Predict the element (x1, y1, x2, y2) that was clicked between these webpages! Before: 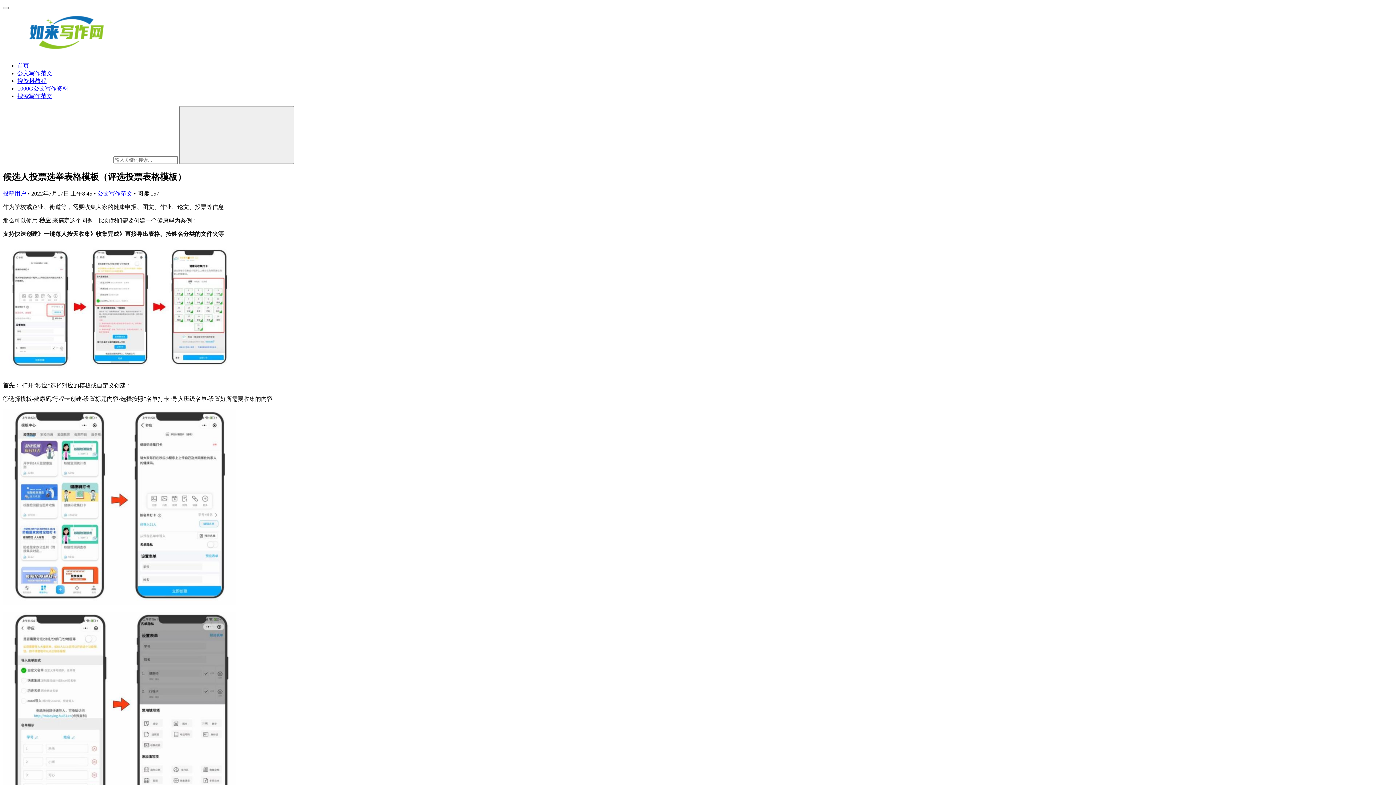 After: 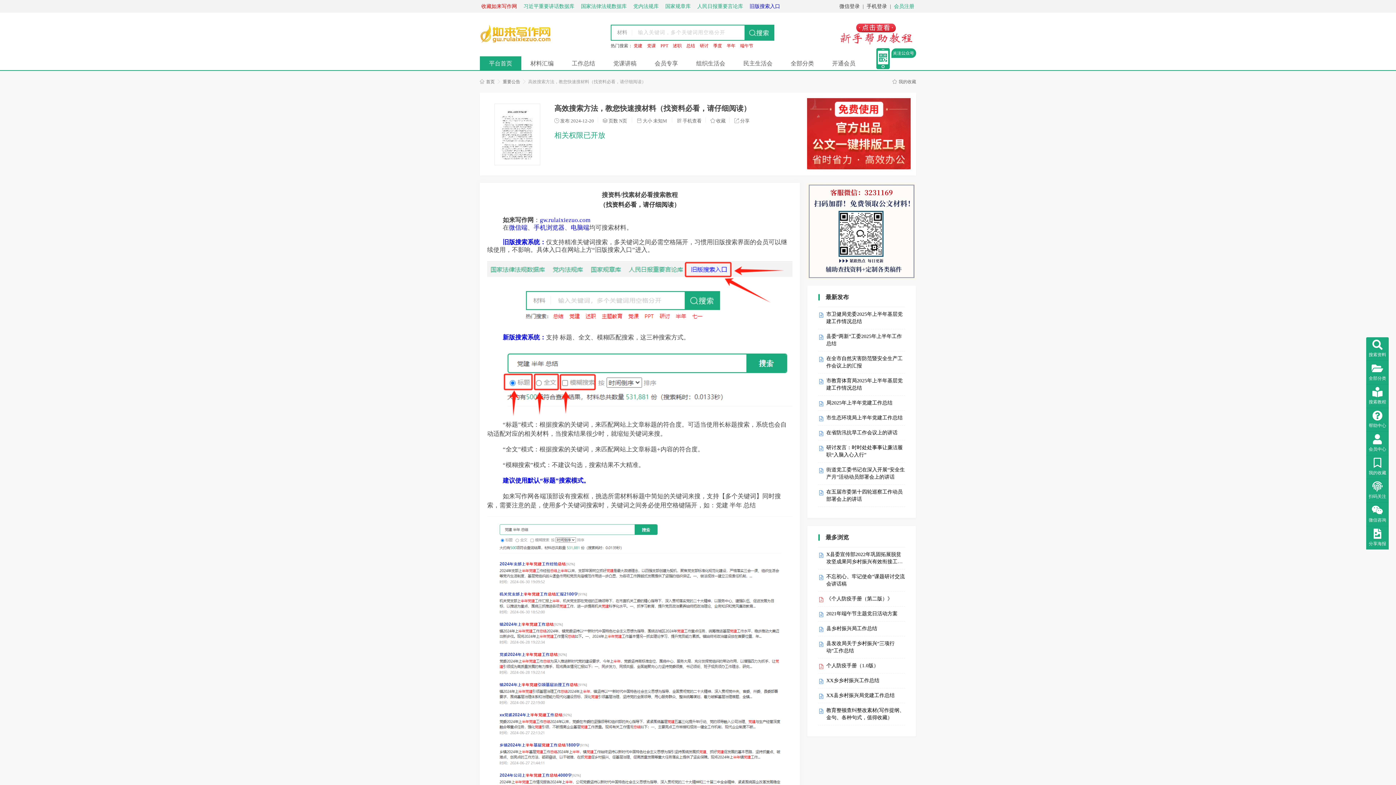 Action: bbox: (17, 77, 46, 84) label: 搜资料教程